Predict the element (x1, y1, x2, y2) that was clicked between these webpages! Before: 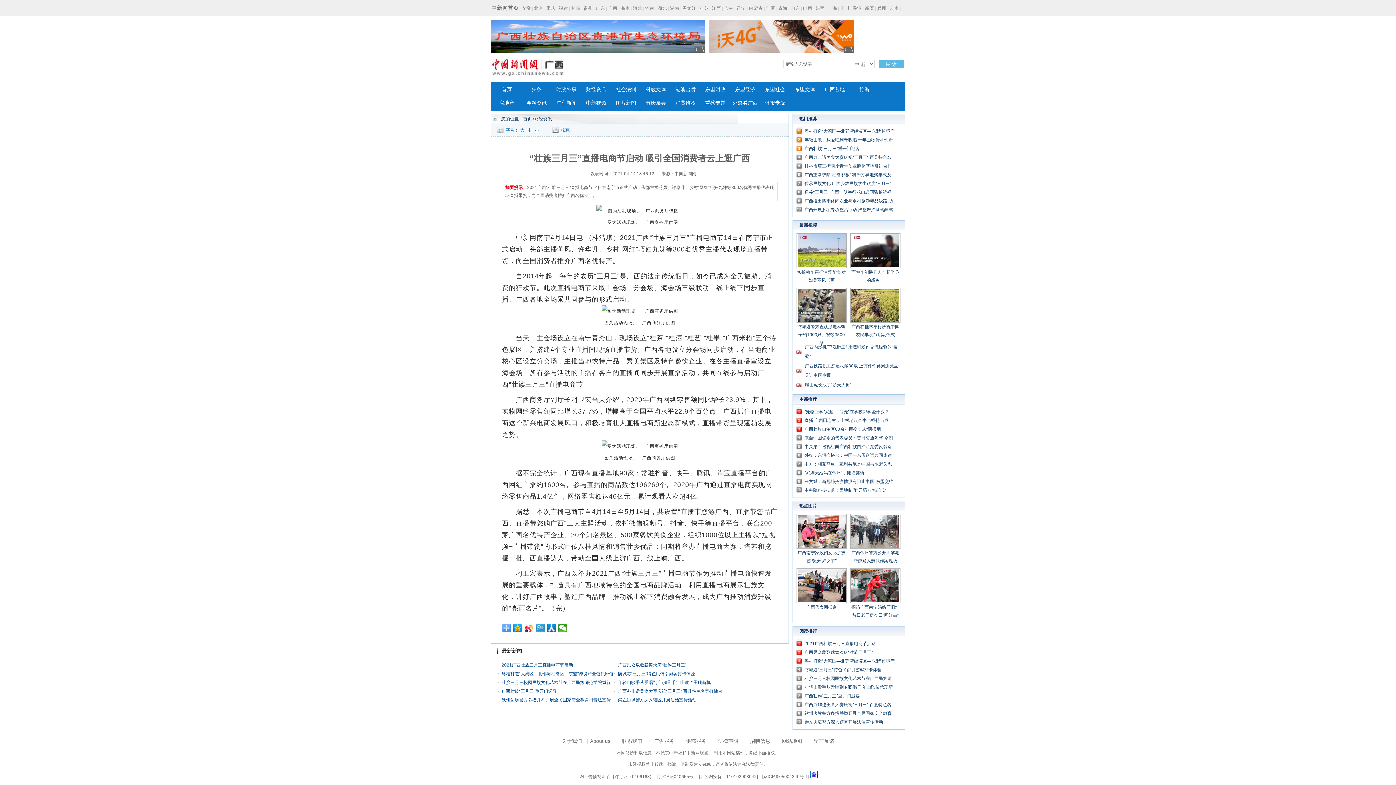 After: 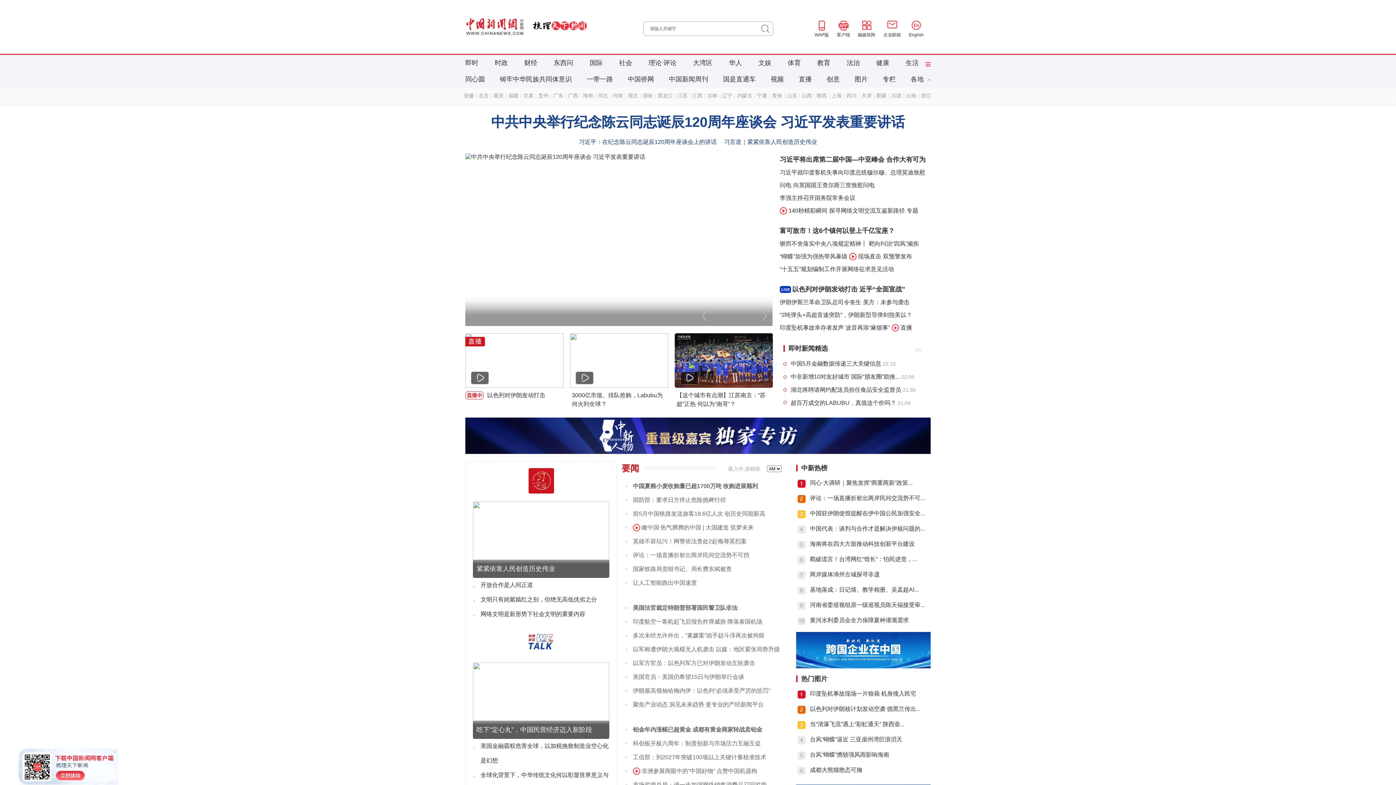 Action: bbox: (491, 5, 518, 10) label: 中新网首页